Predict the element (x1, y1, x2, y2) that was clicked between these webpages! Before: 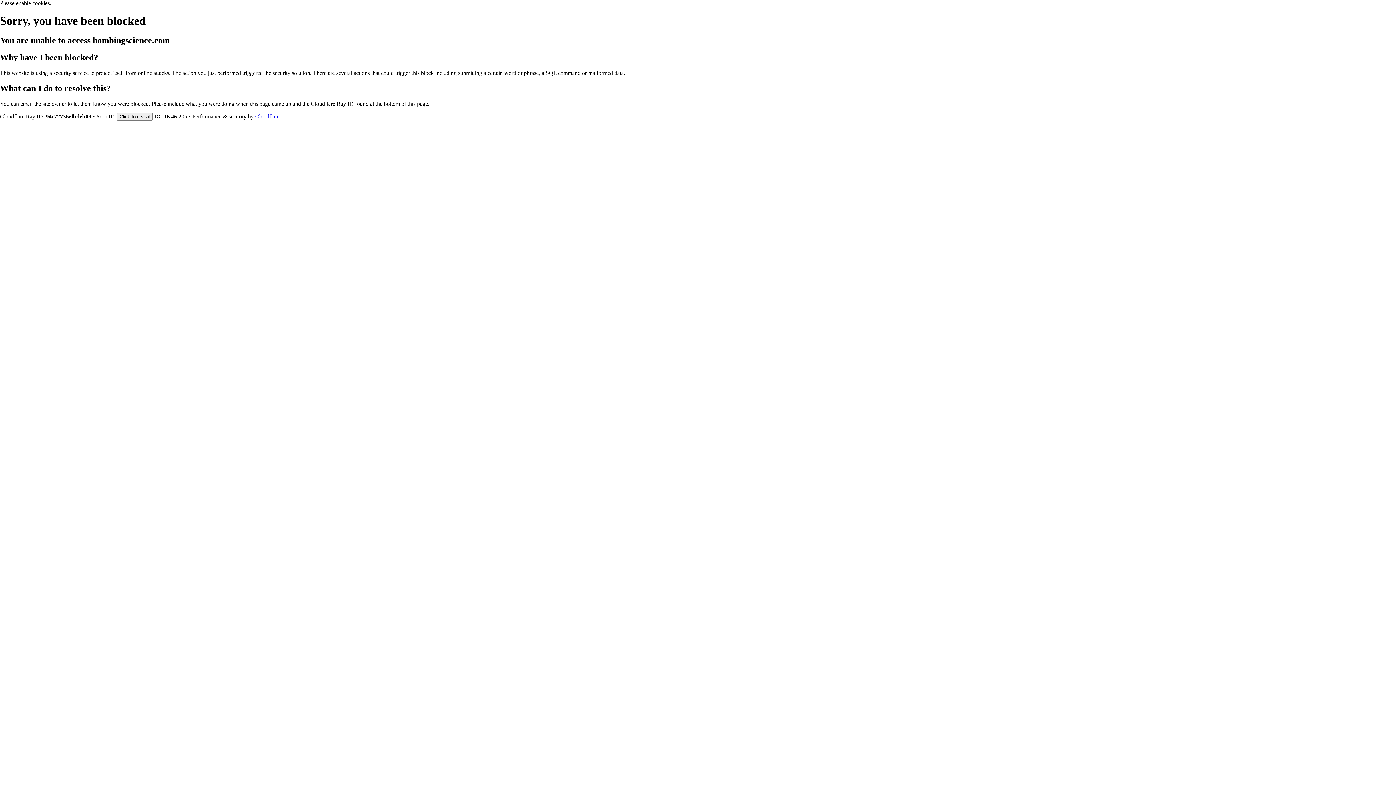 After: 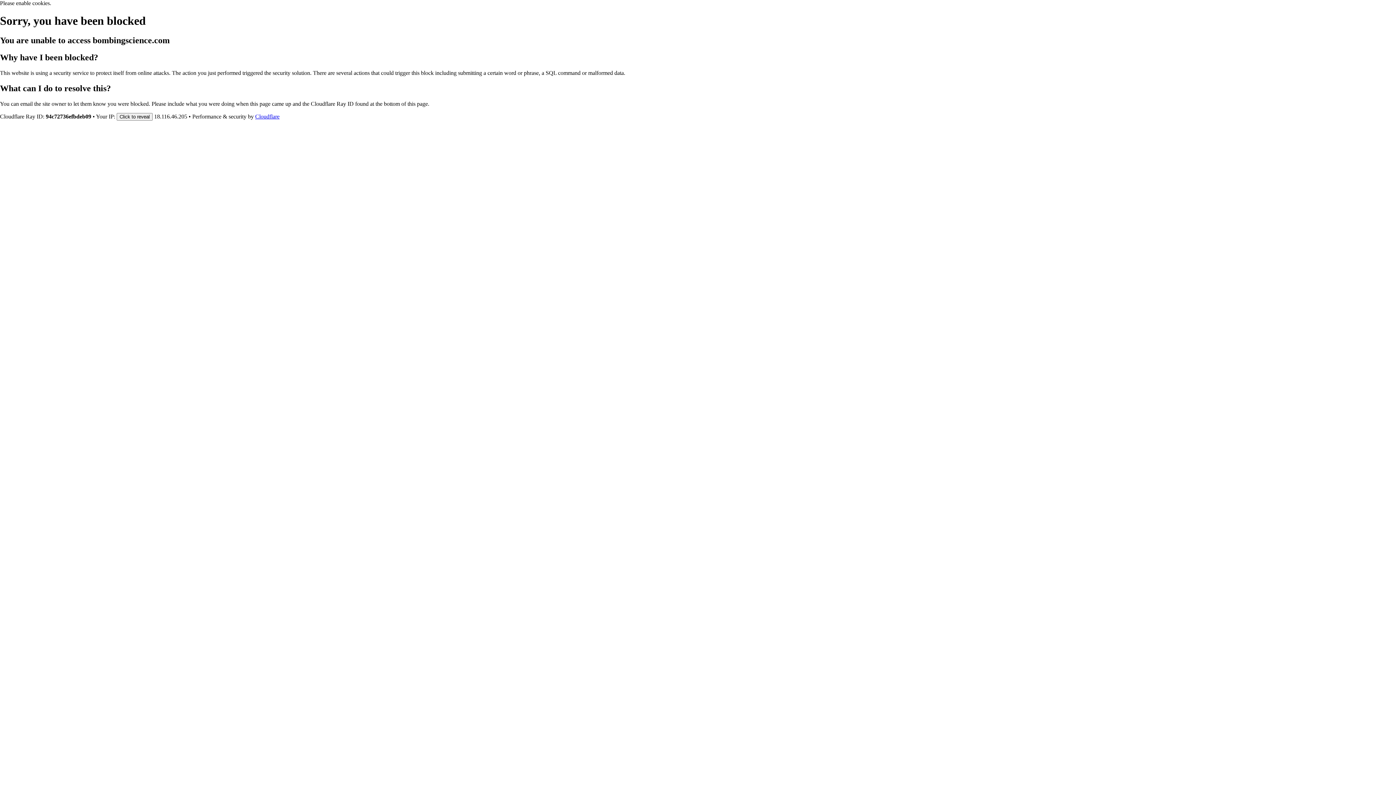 Action: bbox: (255, 113, 279, 119) label: Cloudflare